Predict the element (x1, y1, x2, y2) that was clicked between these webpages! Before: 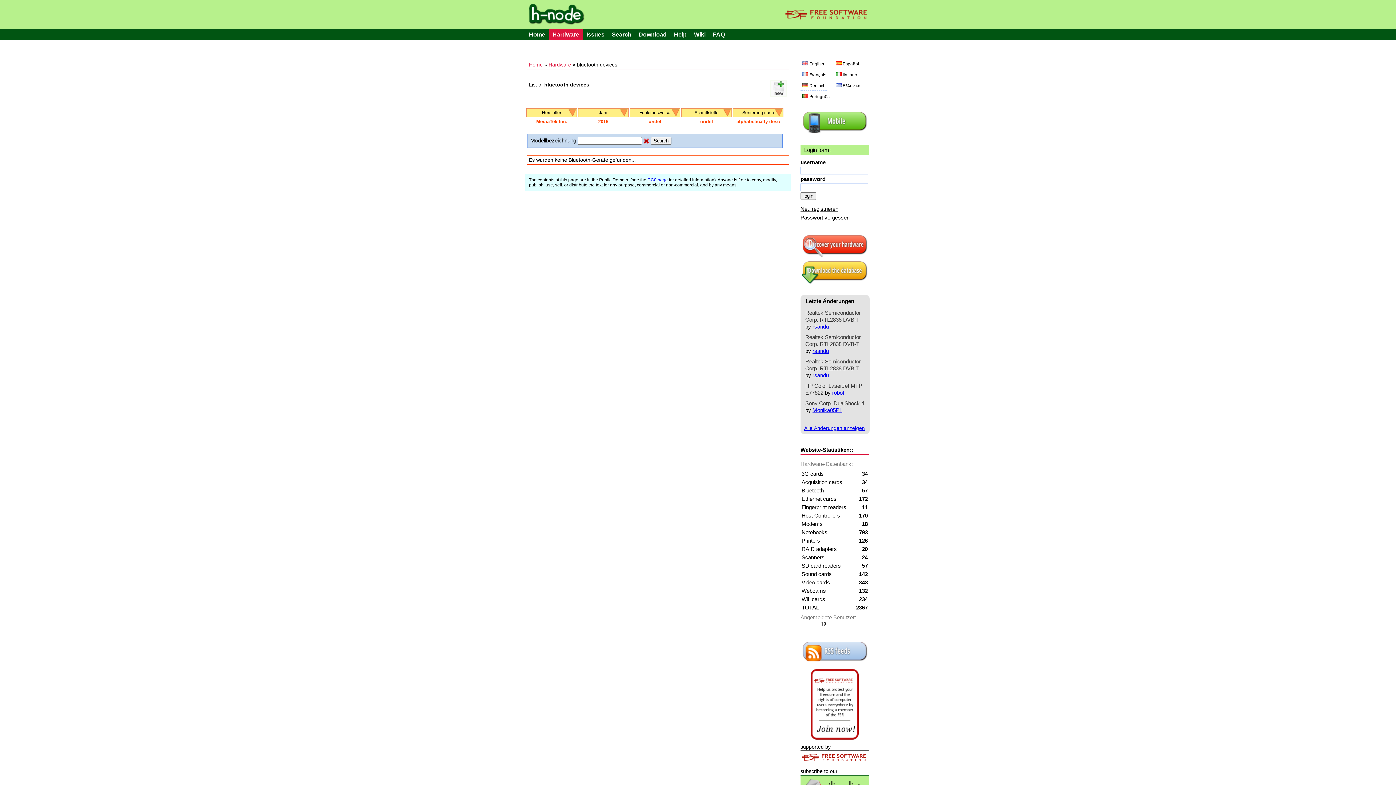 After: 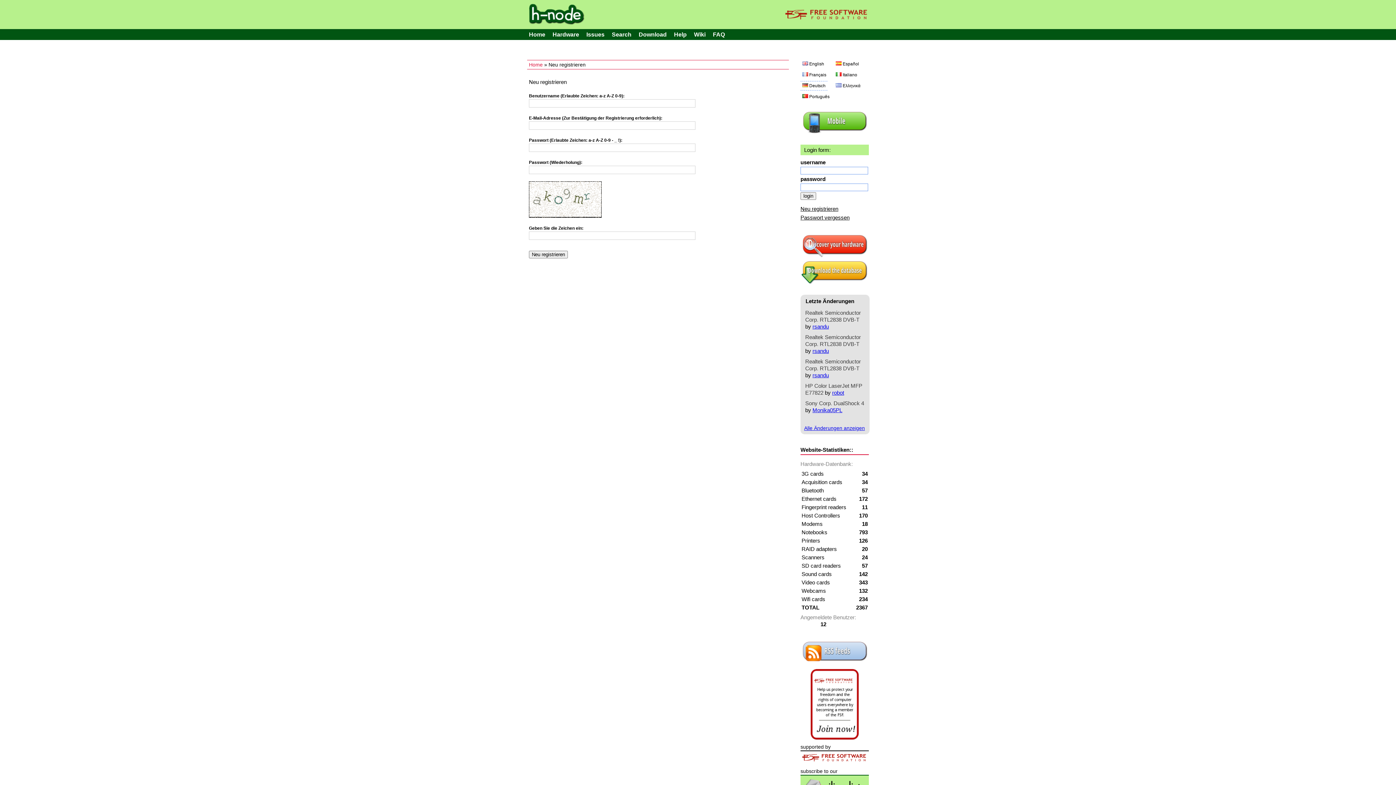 Action: label: Neu registrieren bbox: (800, 205, 838, 212)